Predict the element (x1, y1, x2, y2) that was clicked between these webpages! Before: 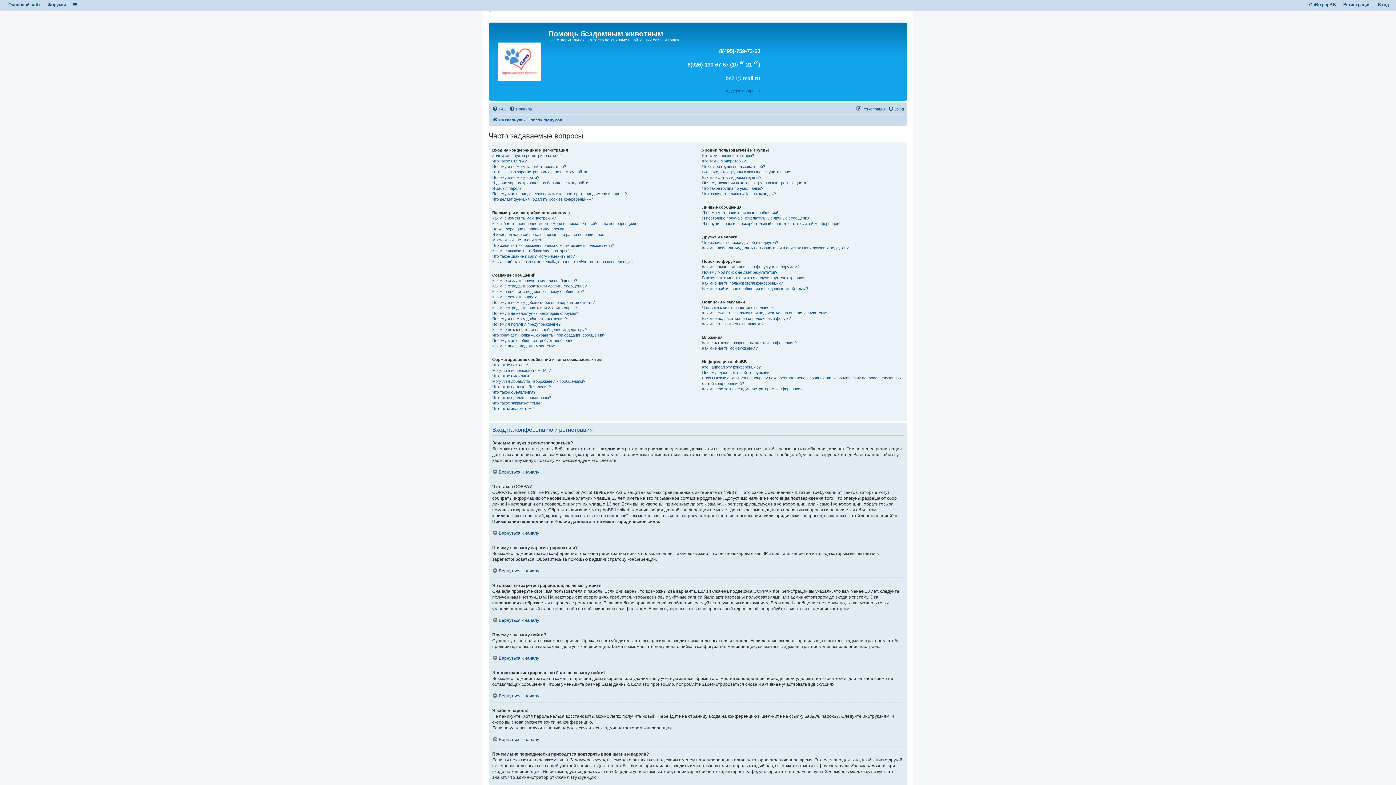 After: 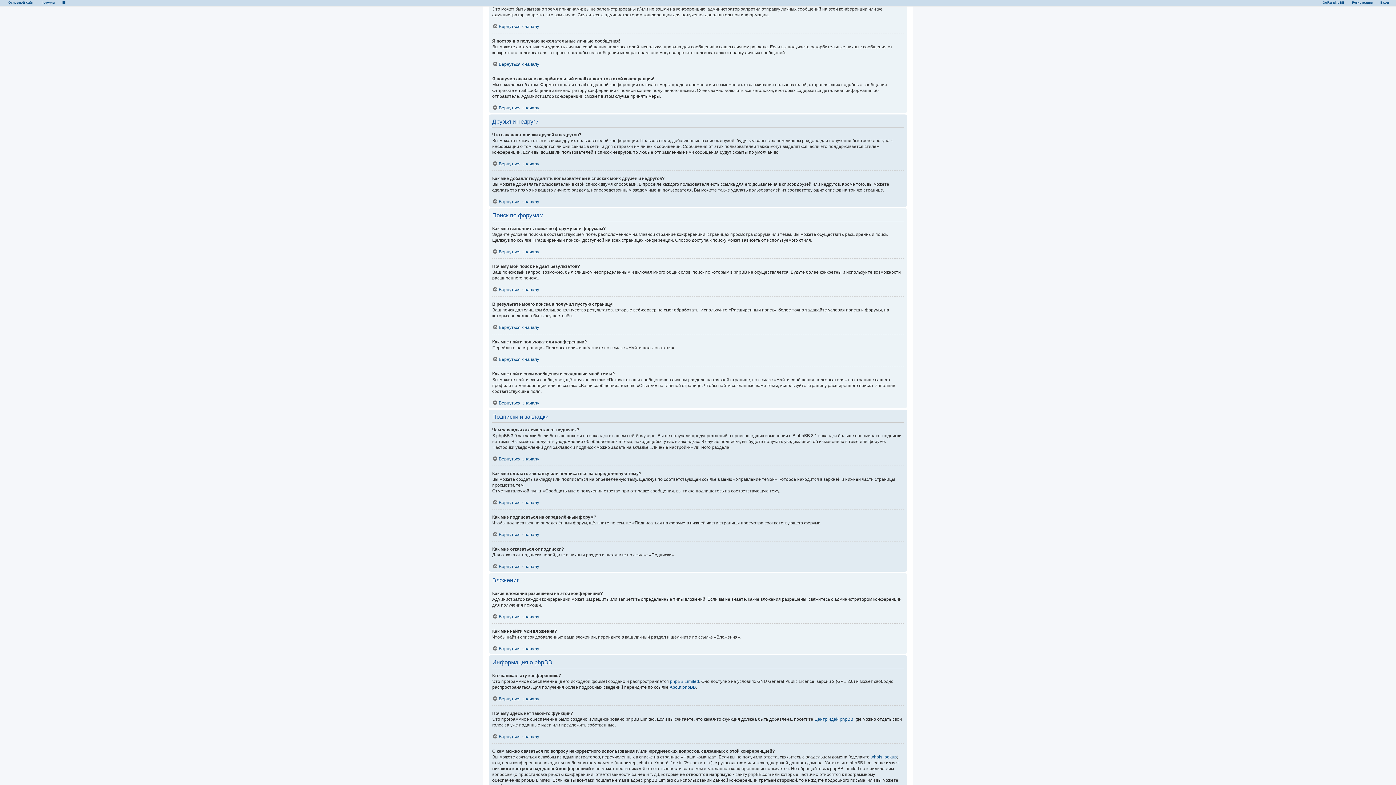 Action: label: Я не могу отправить личные сообщения! bbox: (702, 210, 778, 215)